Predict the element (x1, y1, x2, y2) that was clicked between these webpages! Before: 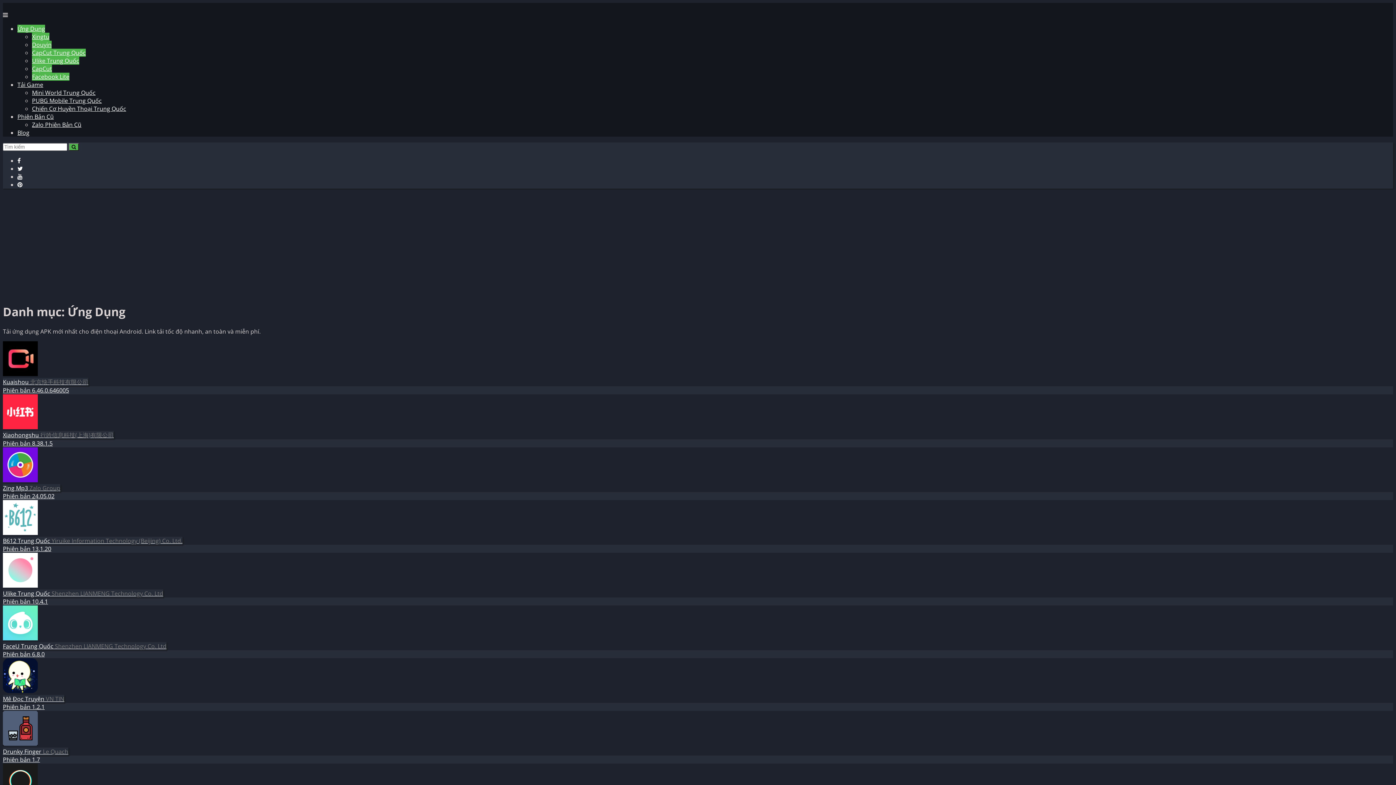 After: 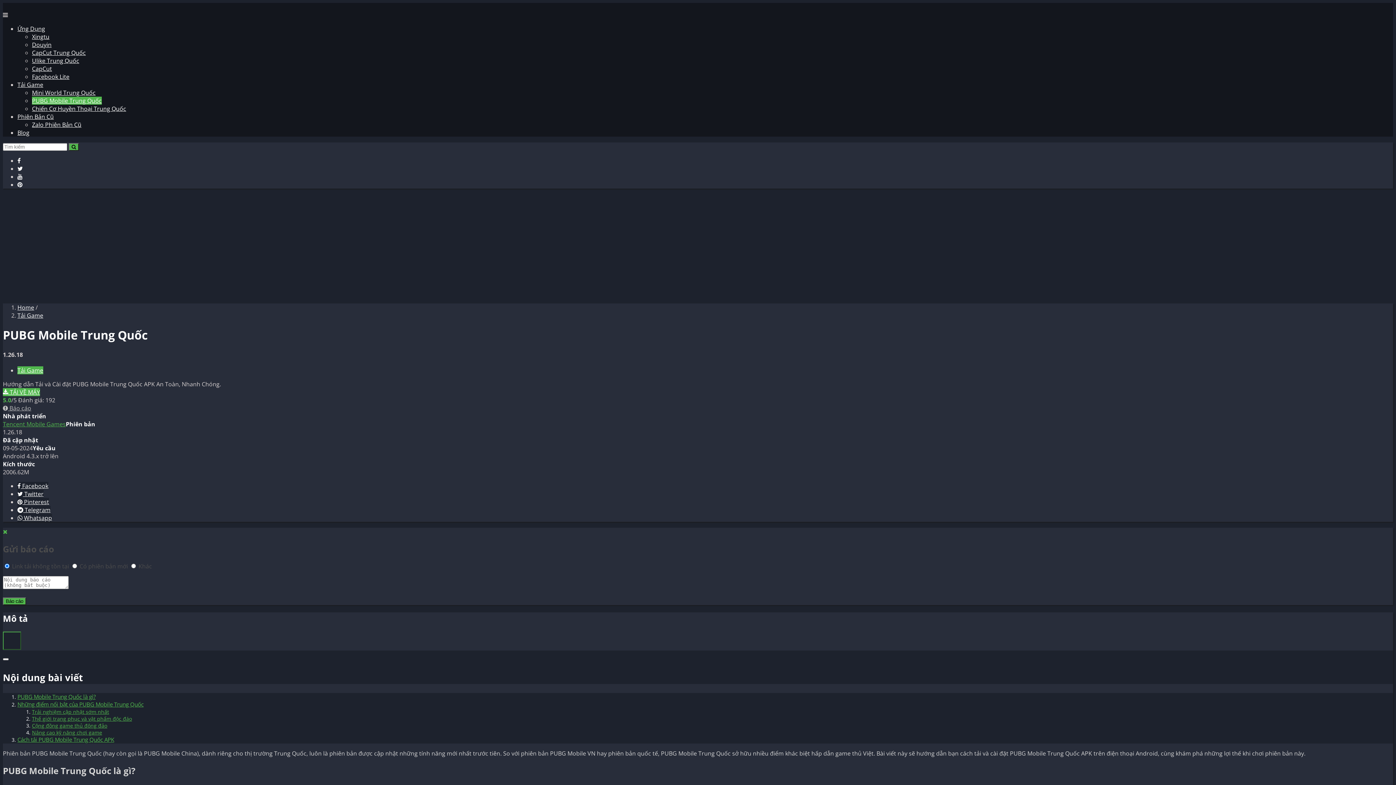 Action: label: PUBG Mobile Trung Quốc bbox: (32, 96, 101, 104)